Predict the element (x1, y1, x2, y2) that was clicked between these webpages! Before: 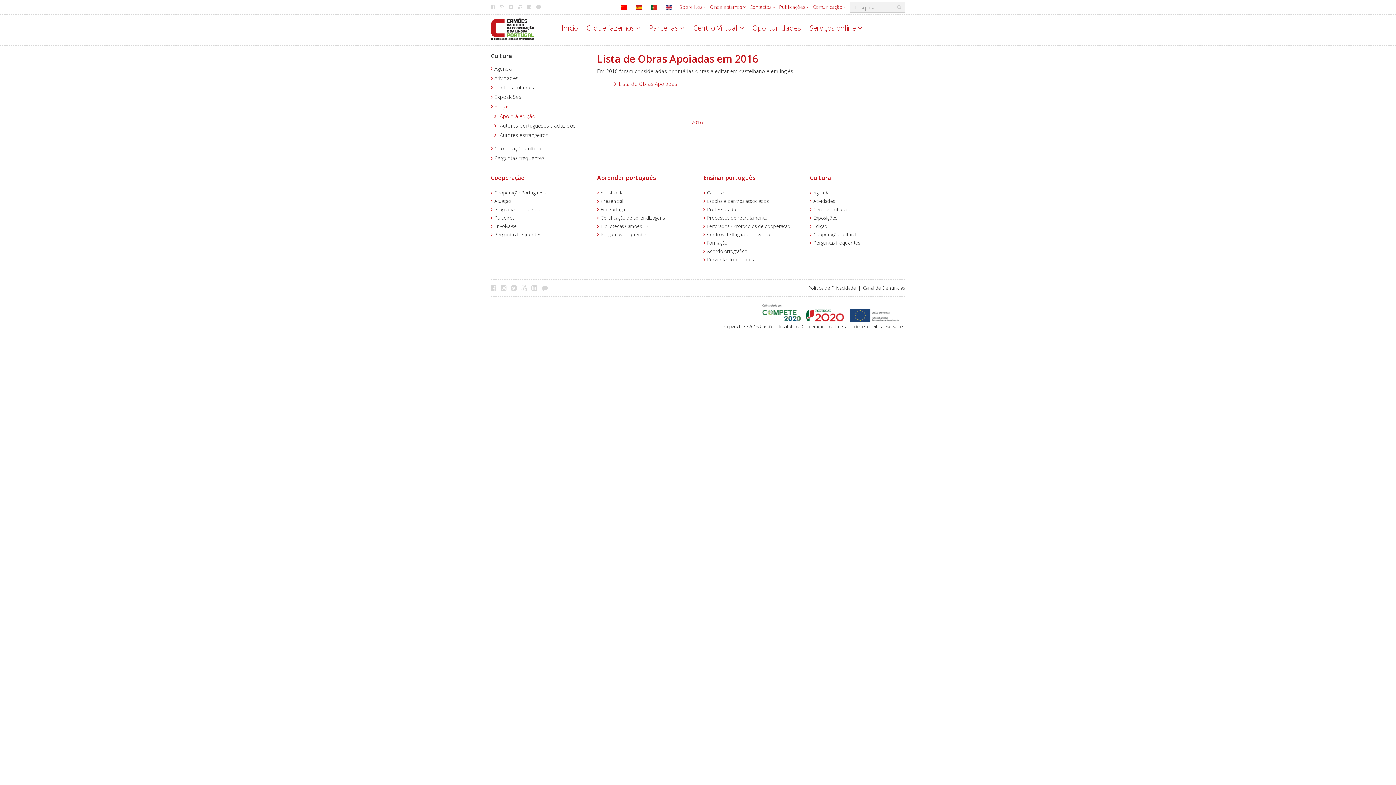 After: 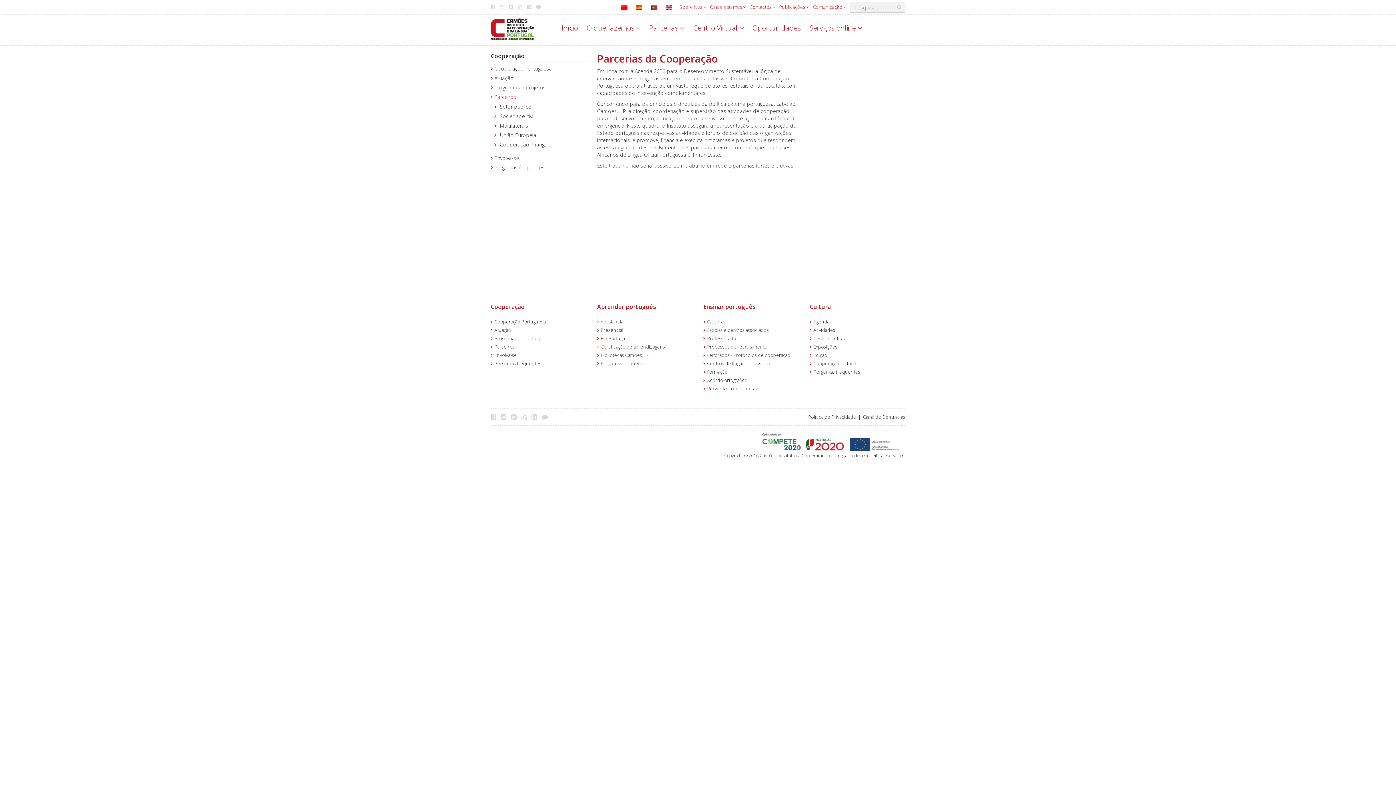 Action: label: Parceiros bbox: (494, 214, 514, 221)